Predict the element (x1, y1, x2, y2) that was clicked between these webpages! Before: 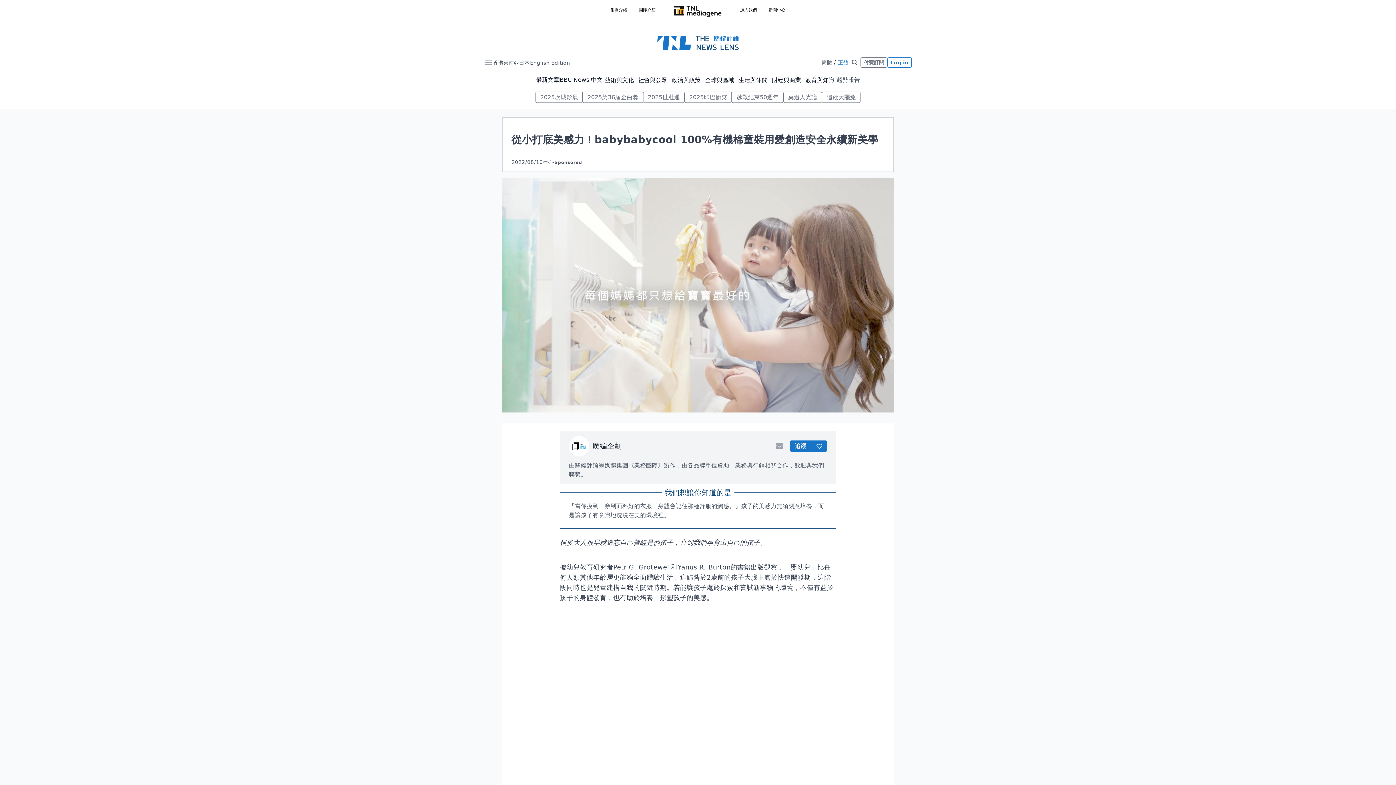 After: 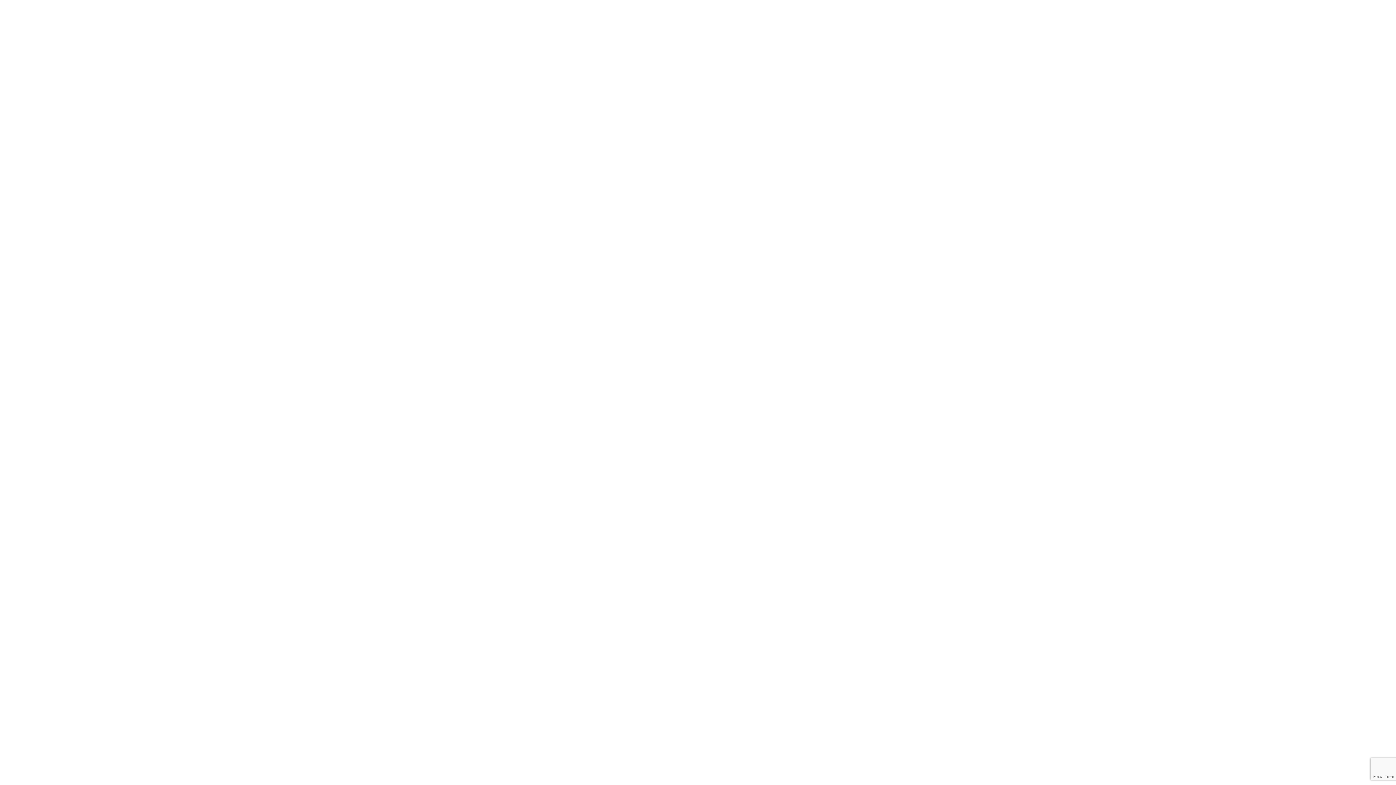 Action: bbox: (887, 57, 912, 67) label: Log in